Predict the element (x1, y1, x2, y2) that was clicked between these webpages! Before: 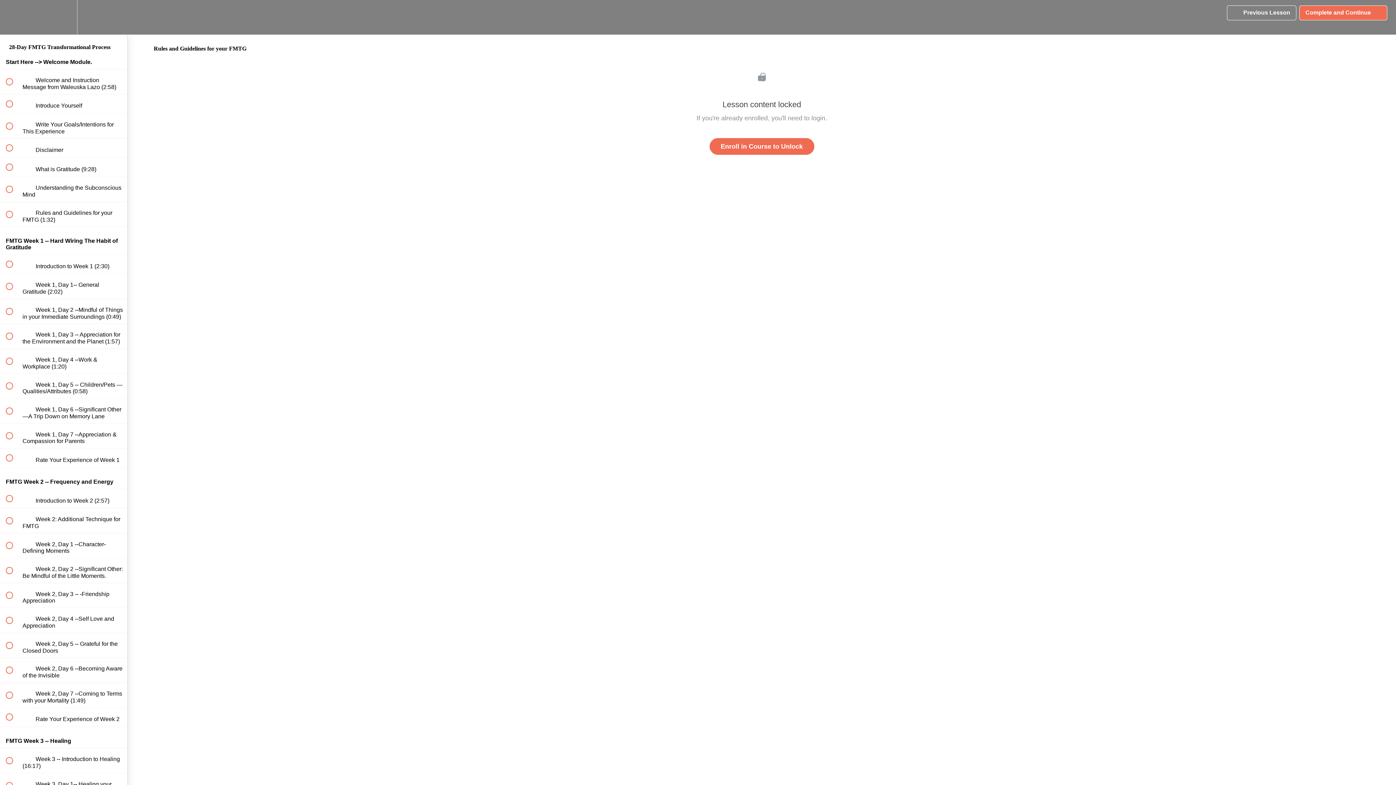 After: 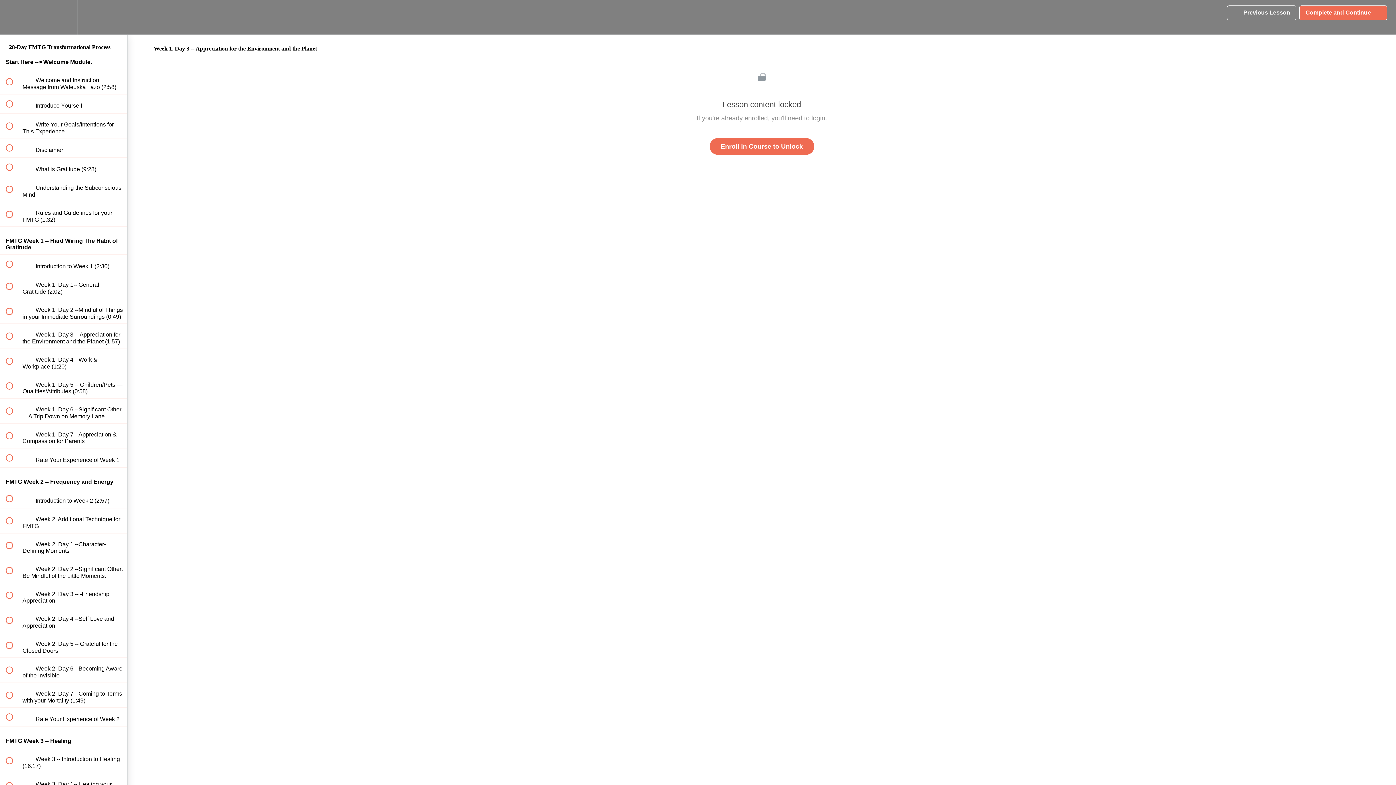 Action: label:  
 Week 1, Day 3 -- Appreciation for the Environment and the Planet (1:57) bbox: (0, 324, 127, 348)